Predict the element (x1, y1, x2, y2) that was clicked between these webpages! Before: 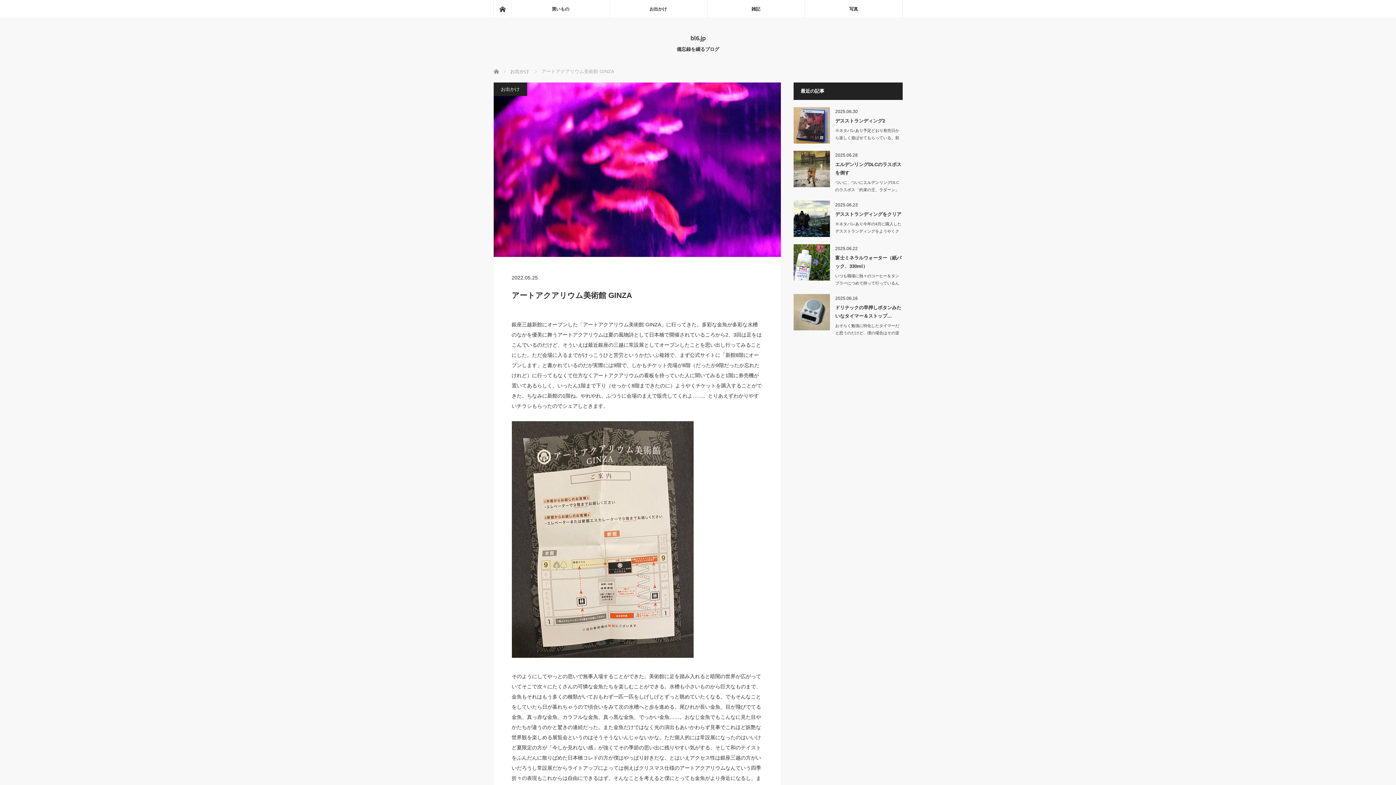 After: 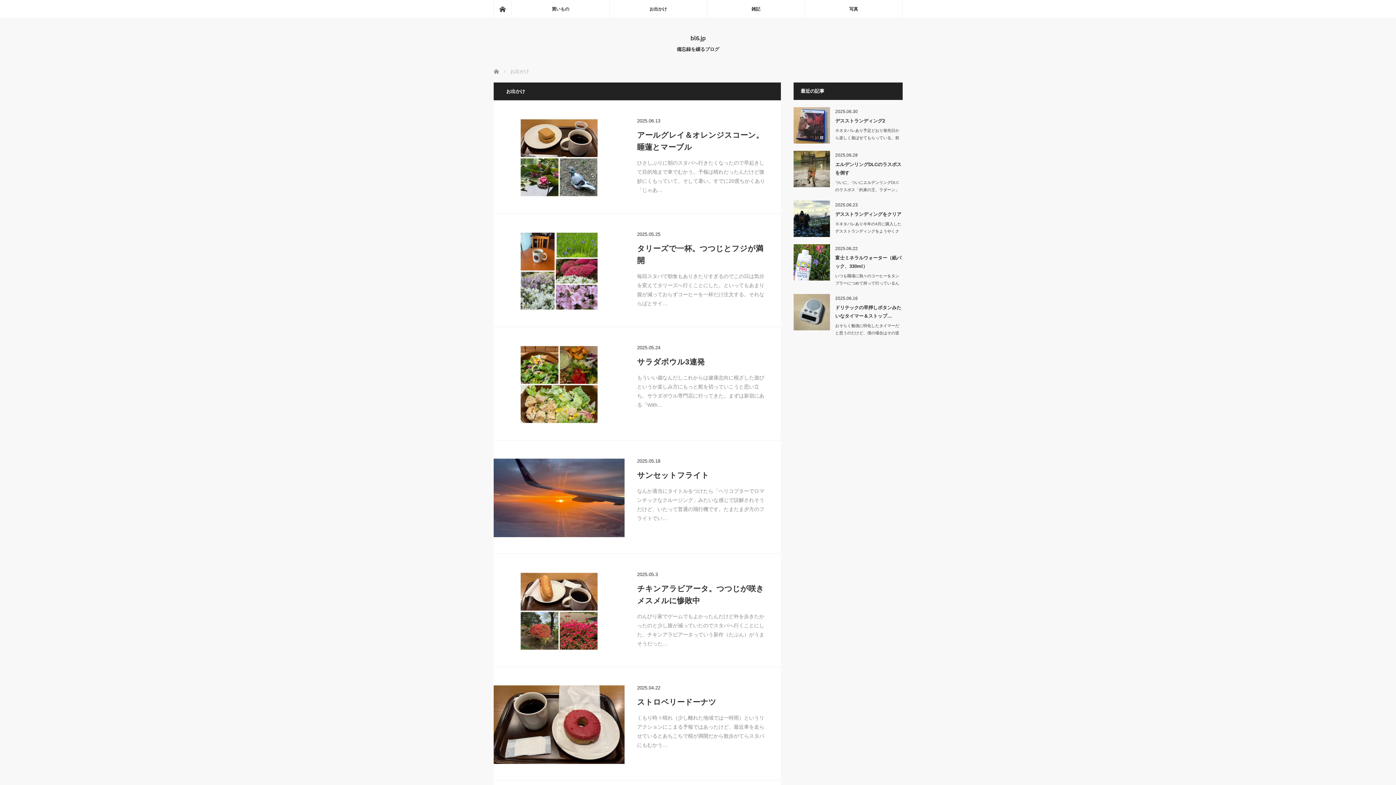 Action: label: お出かけ bbox: (609, 0, 707, 18)